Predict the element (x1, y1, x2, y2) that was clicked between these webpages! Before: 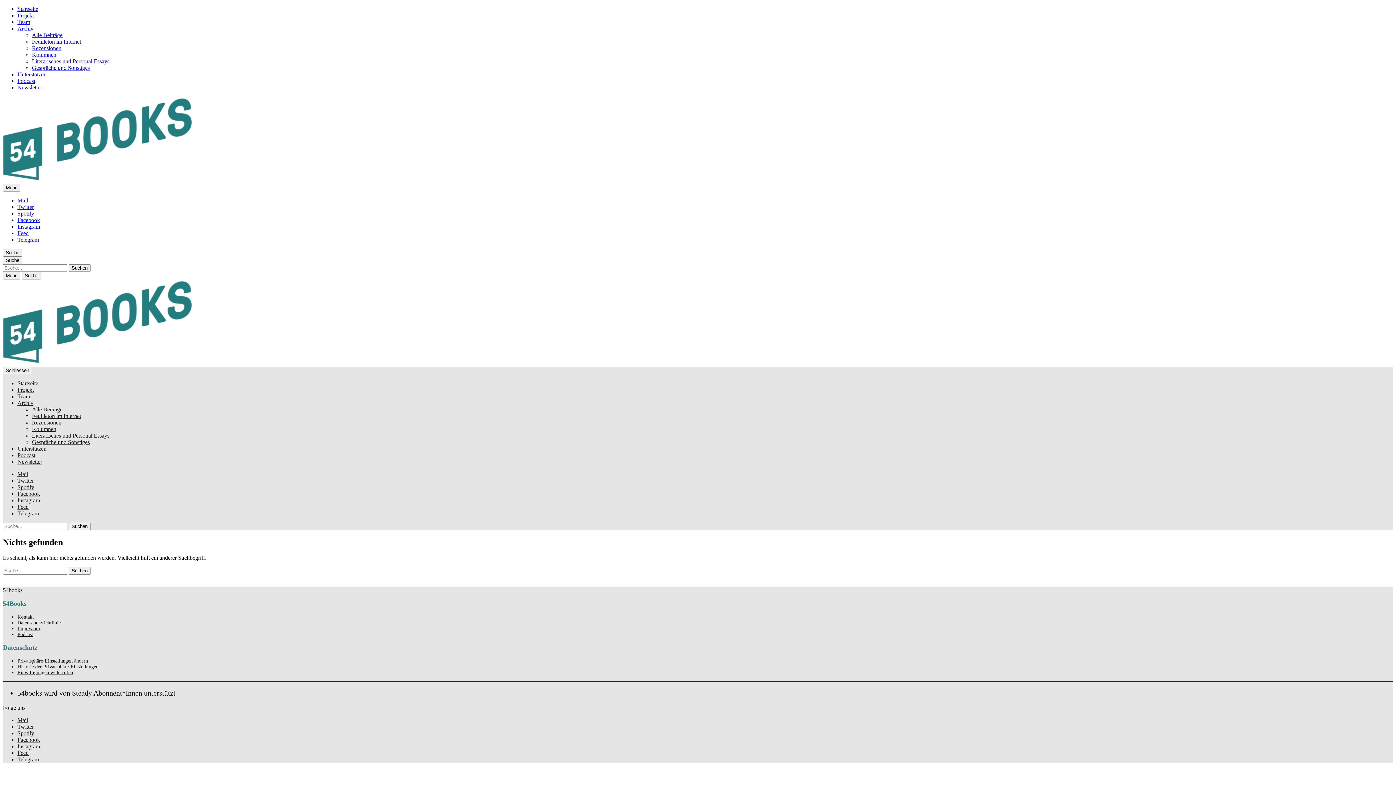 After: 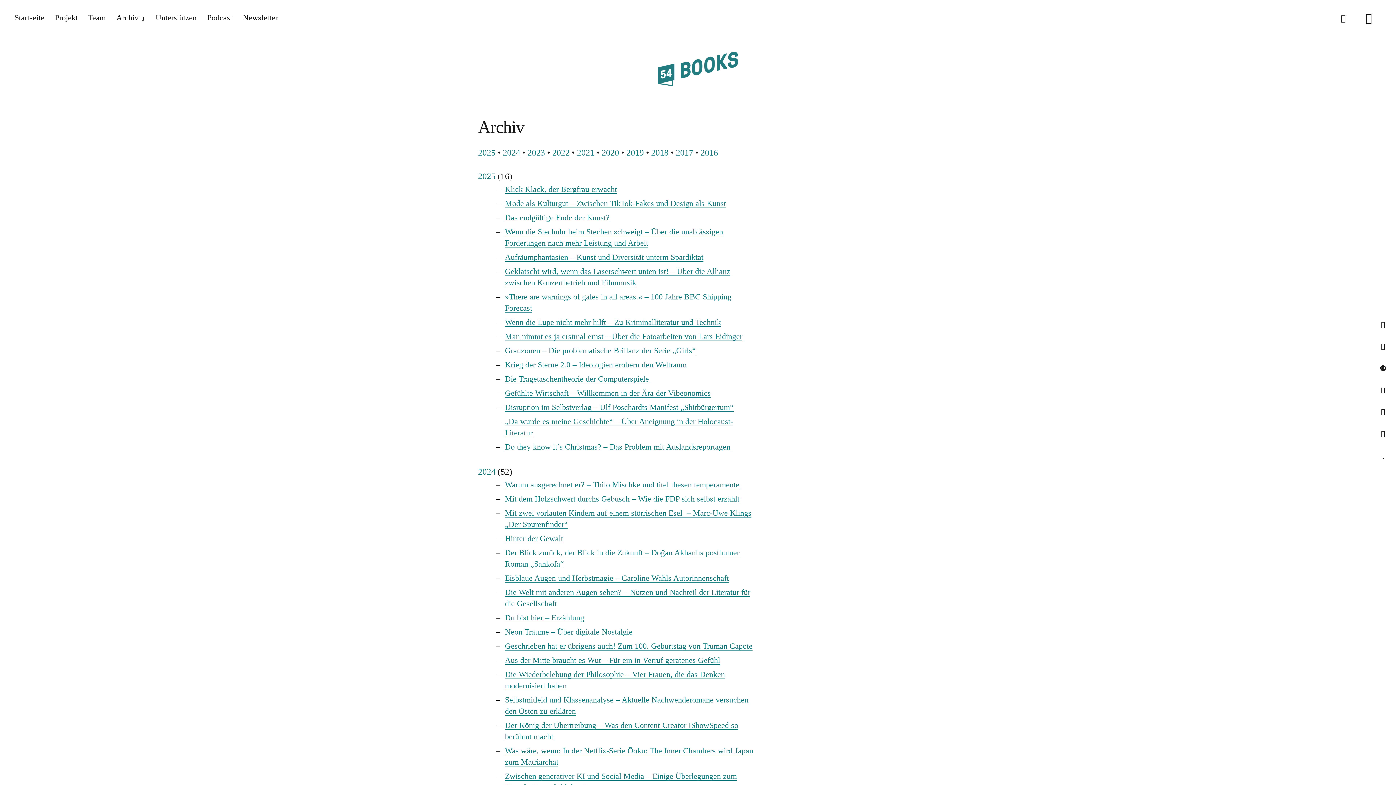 Action: label: Archiv bbox: (17, 400, 33, 406)